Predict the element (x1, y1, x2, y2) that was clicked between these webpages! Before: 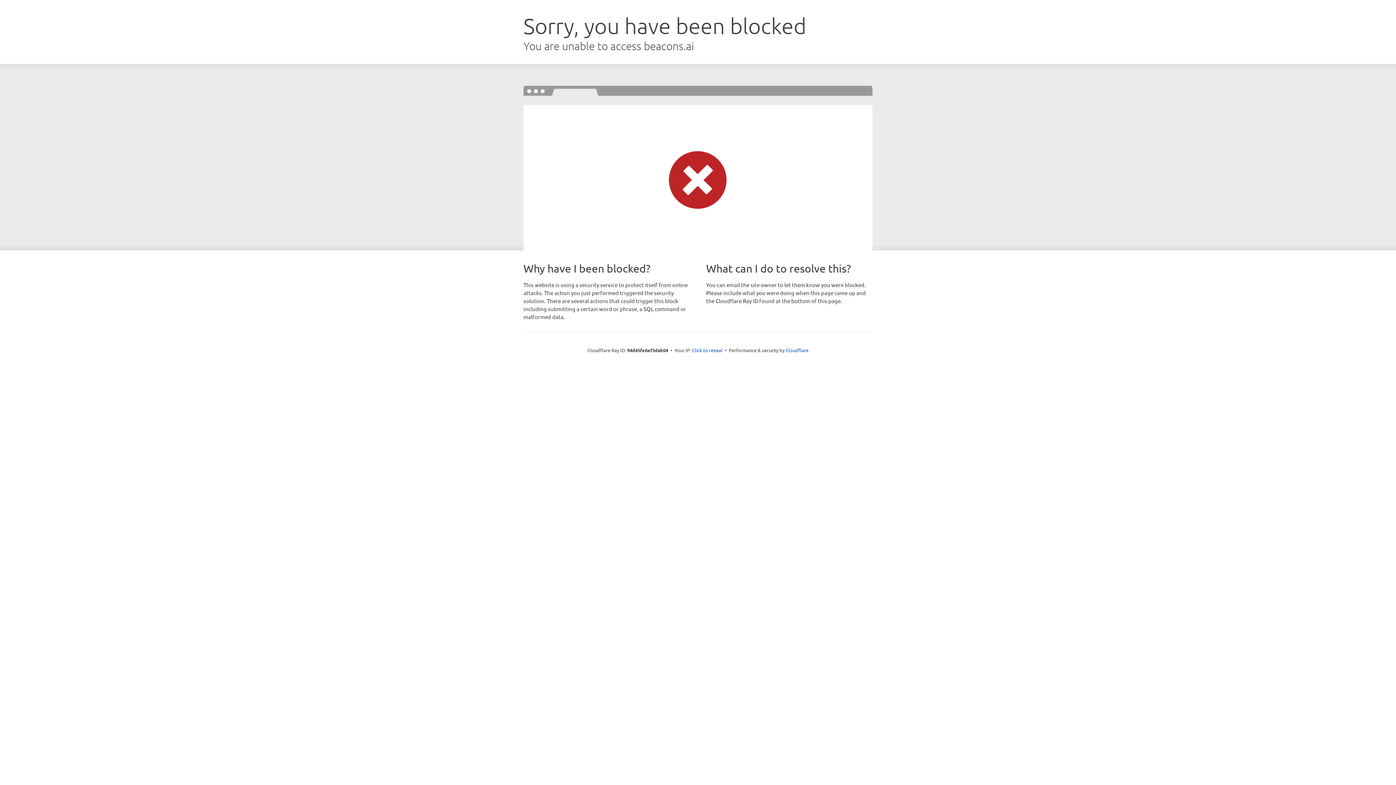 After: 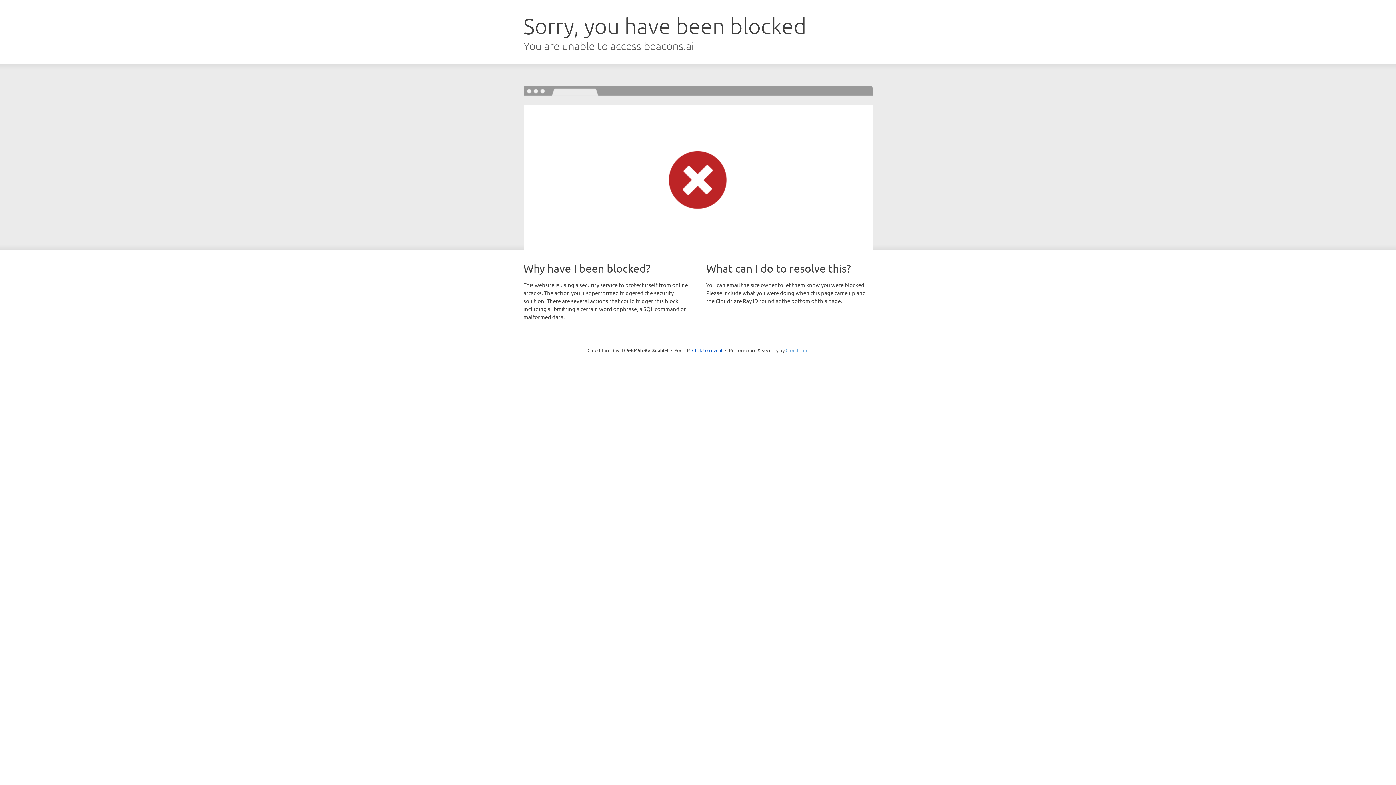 Action: label: Cloudflare bbox: (785, 347, 808, 353)